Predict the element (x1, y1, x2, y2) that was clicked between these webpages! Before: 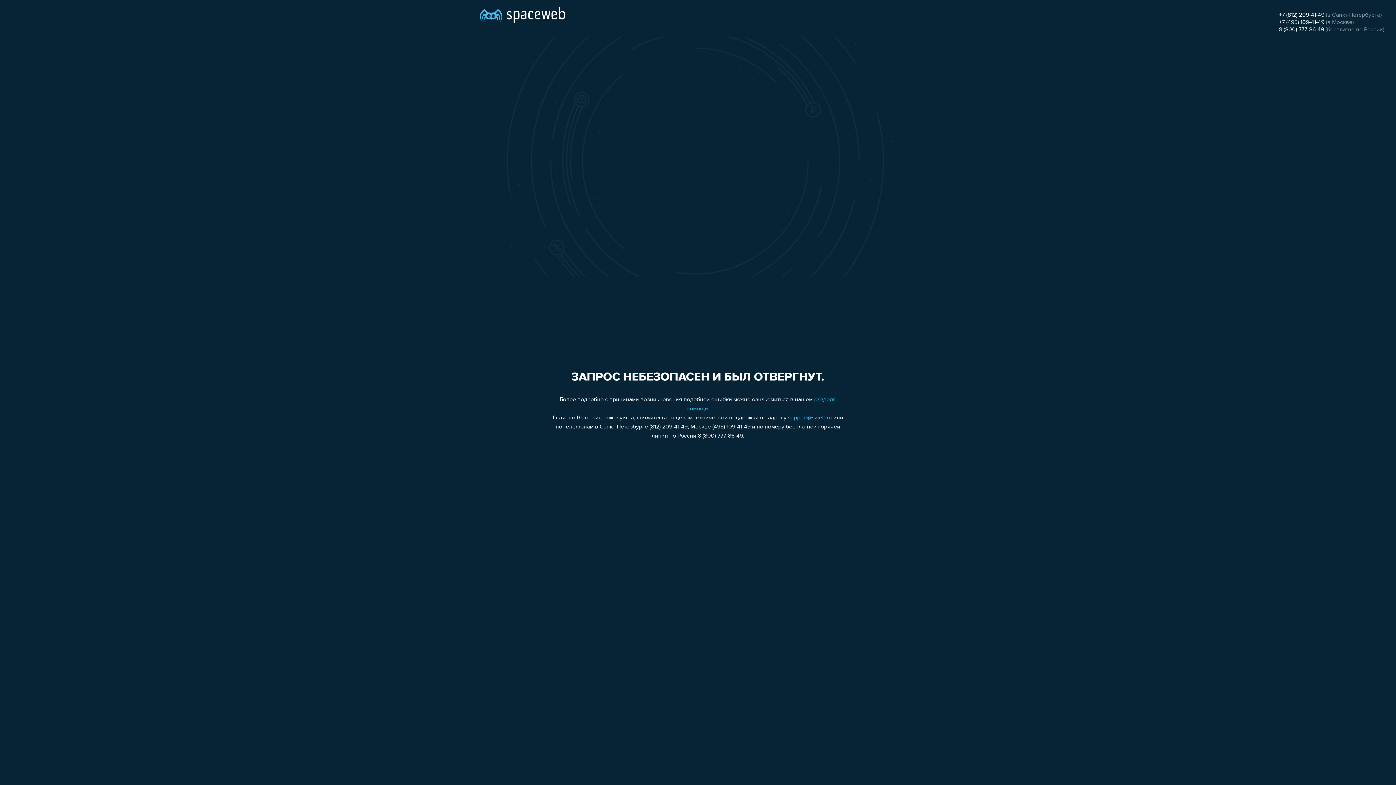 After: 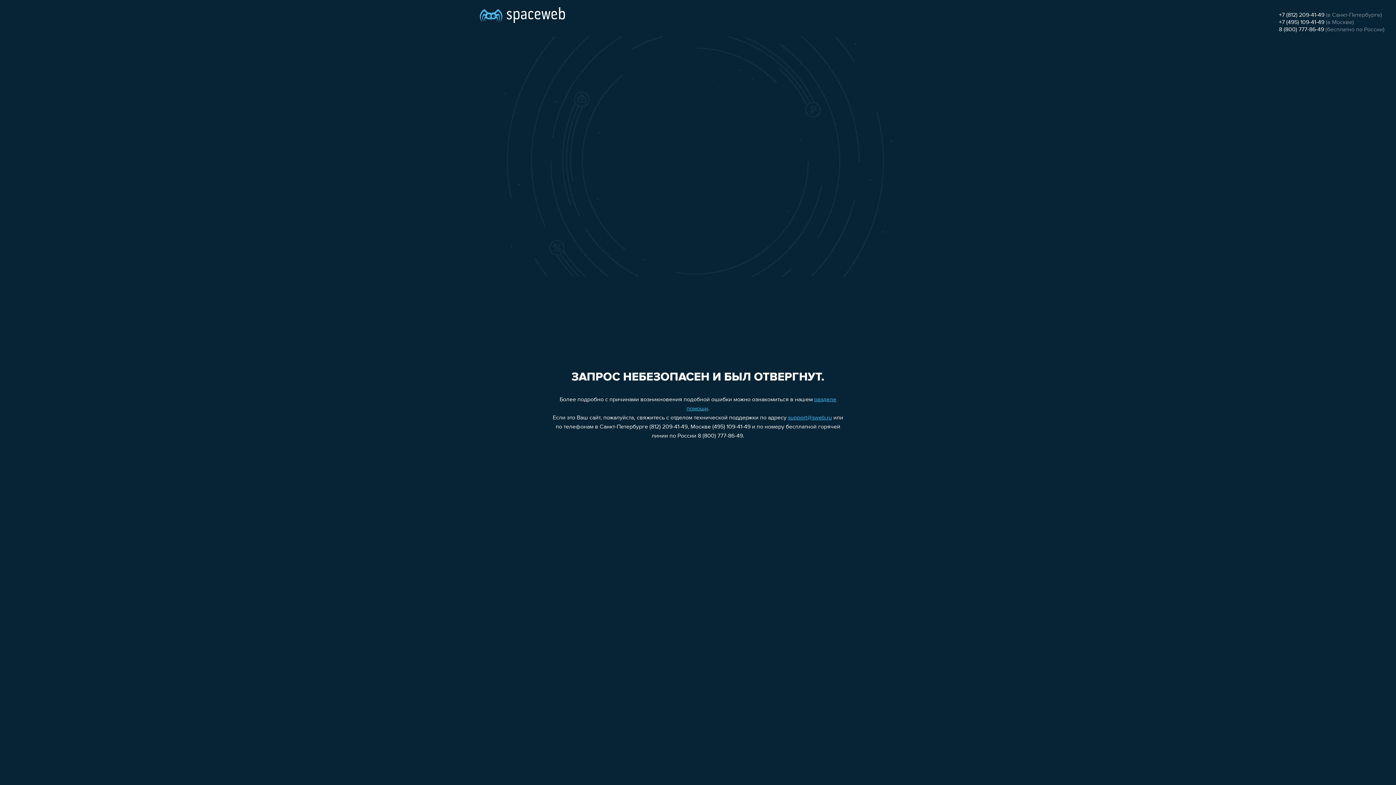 Action: label: support@sweb.ru bbox: (788, 415, 832, 421)